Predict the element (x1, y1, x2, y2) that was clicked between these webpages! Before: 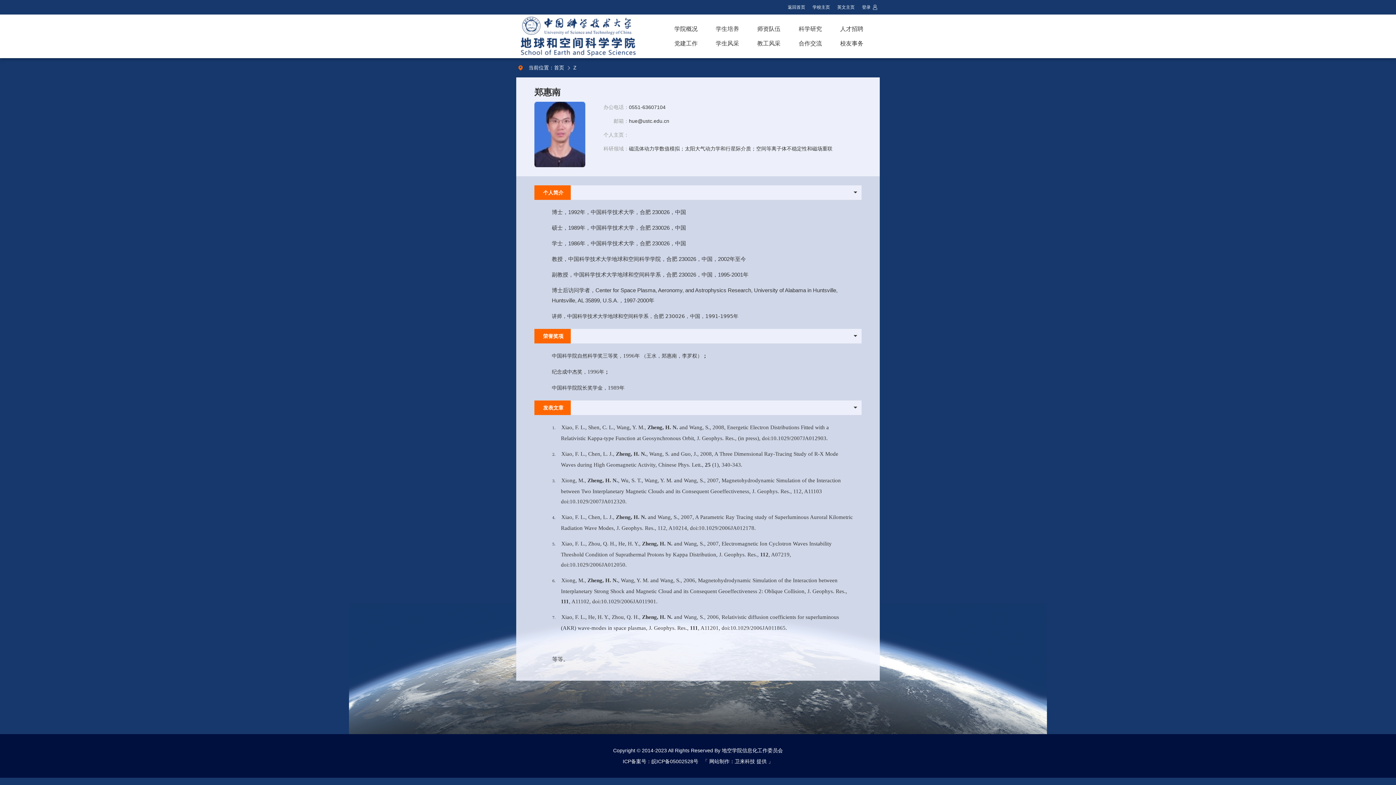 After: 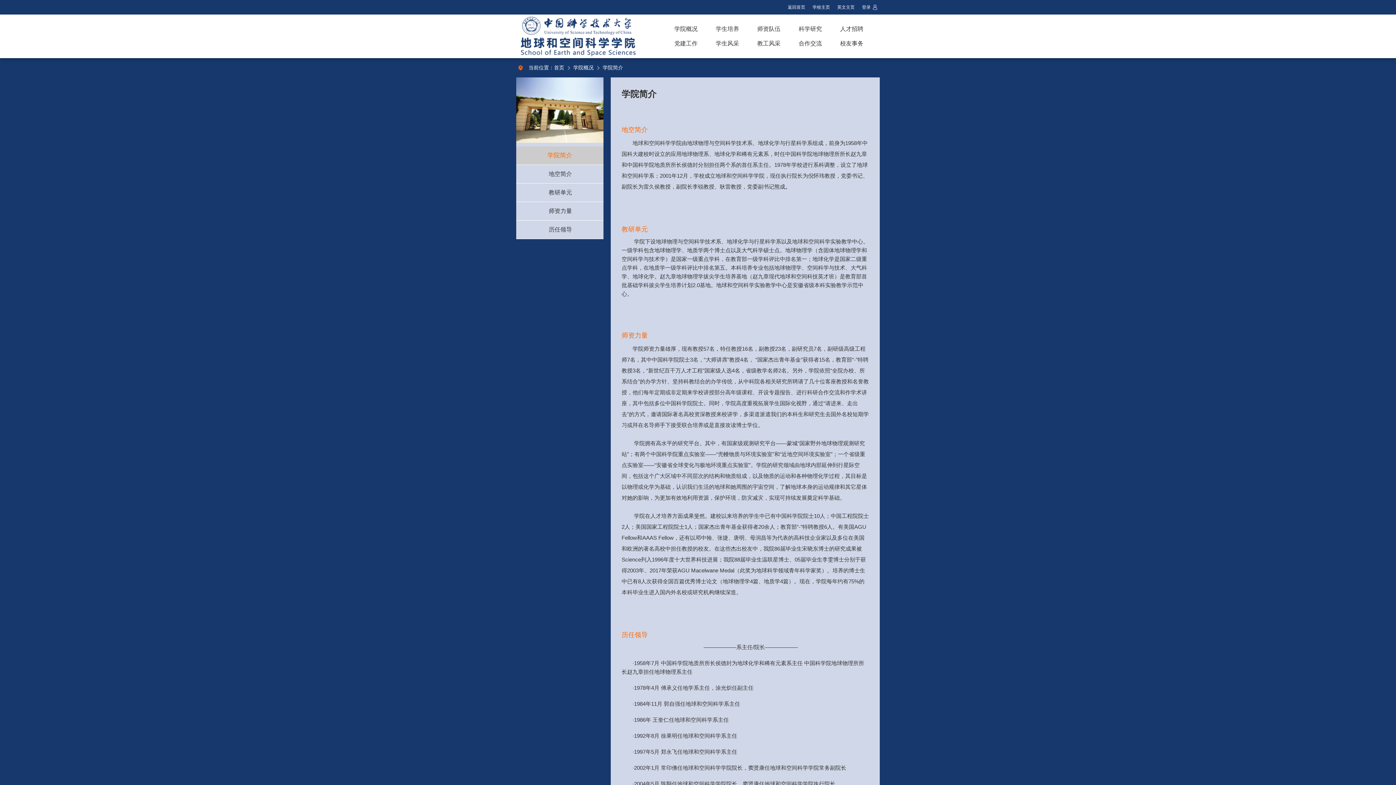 Action: label: 学院概况 bbox: (669, 25, 703, 32)